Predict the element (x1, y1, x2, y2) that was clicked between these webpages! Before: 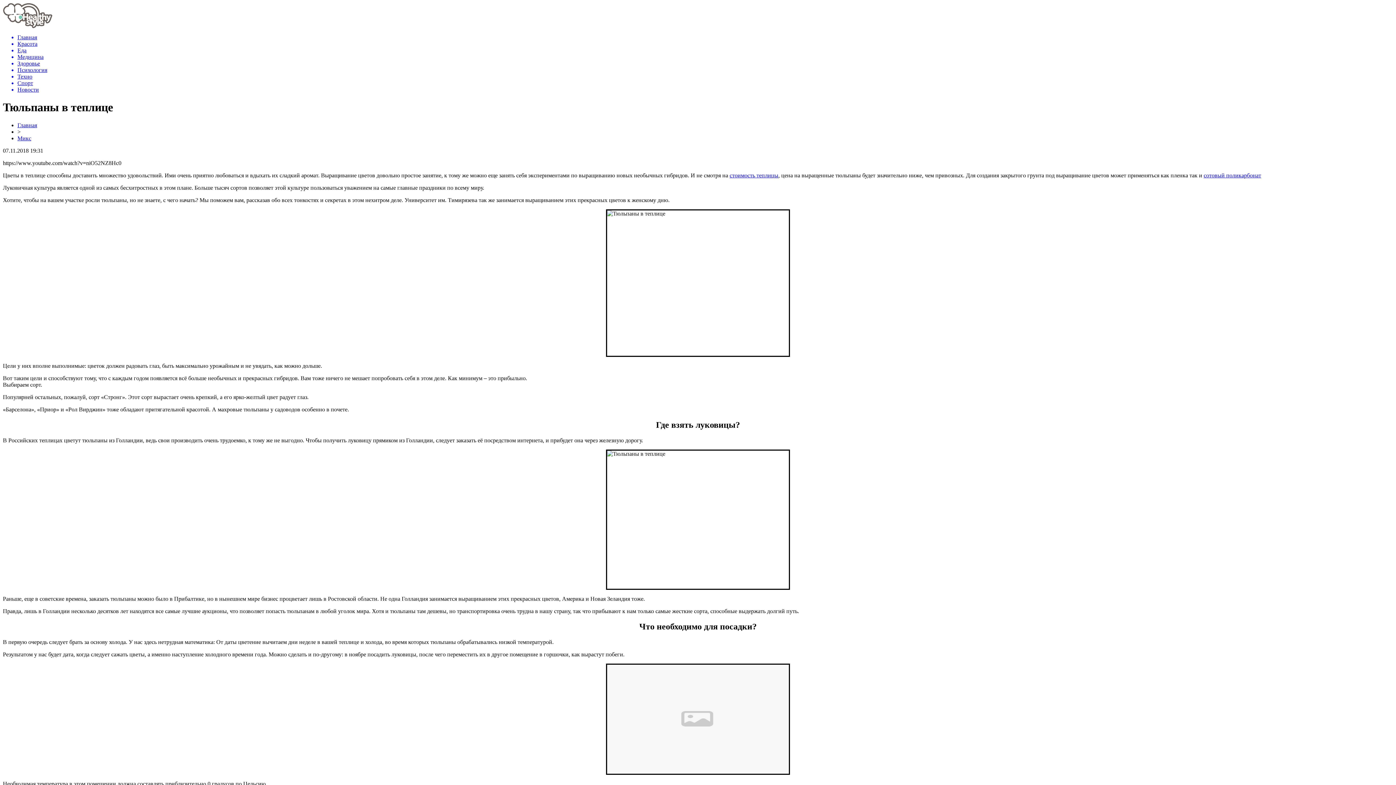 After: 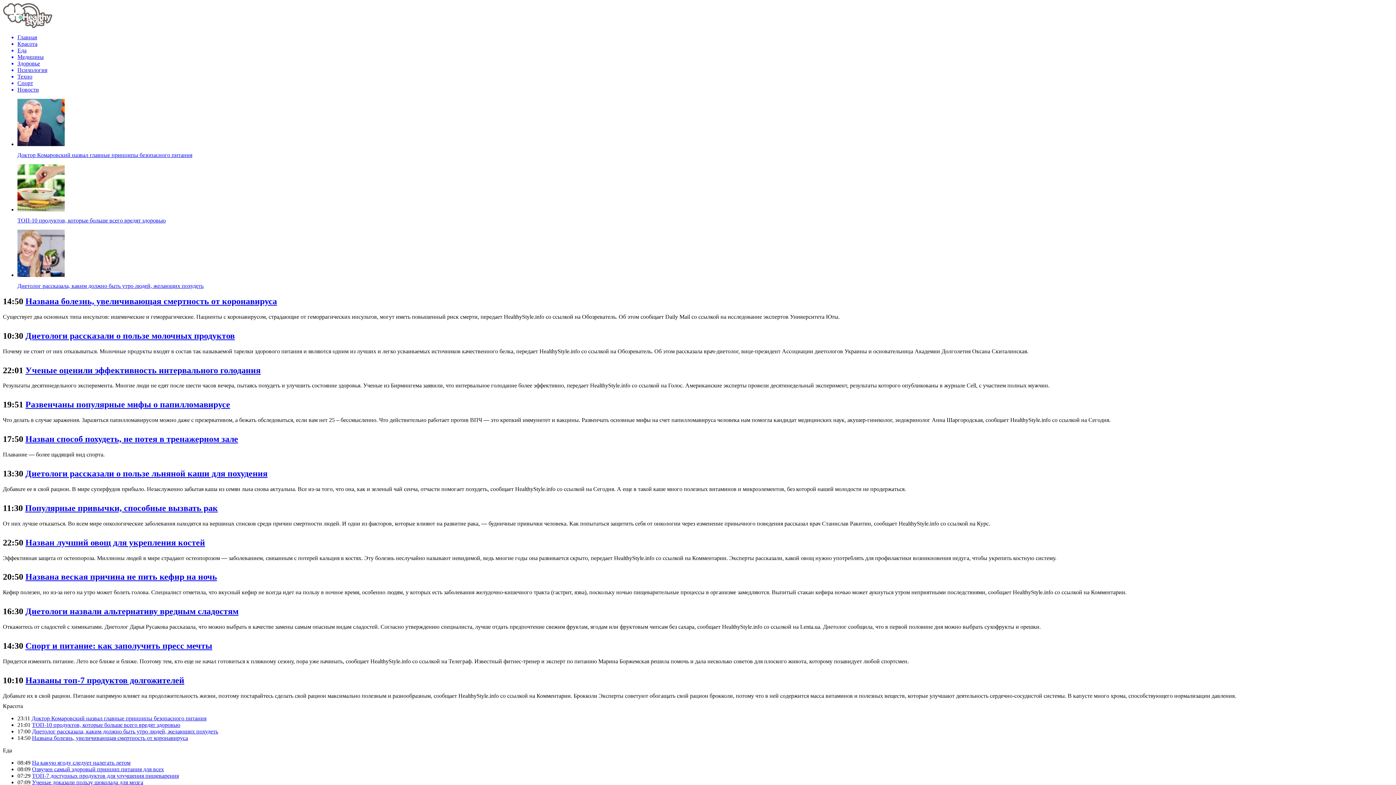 Action: label: Главная bbox: (17, 34, 1393, 40)